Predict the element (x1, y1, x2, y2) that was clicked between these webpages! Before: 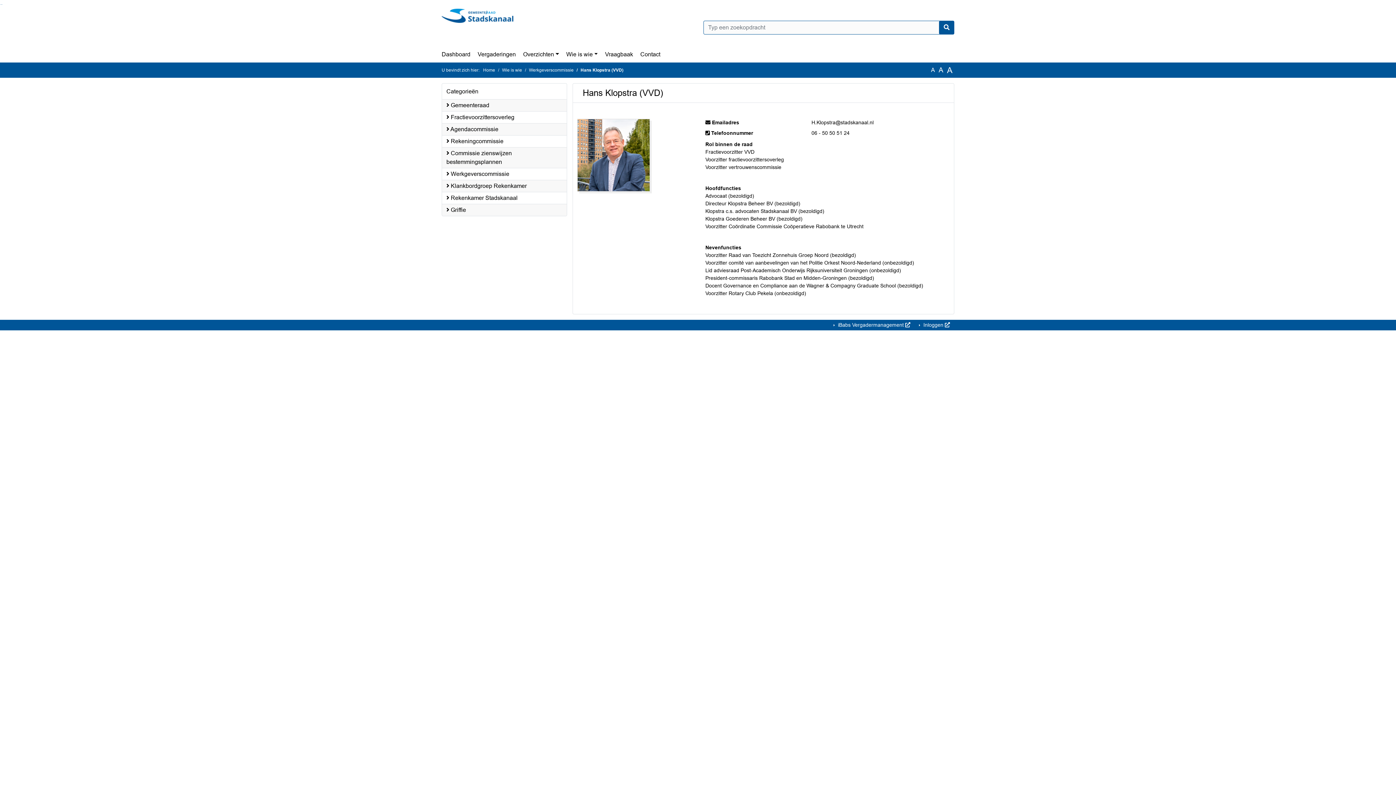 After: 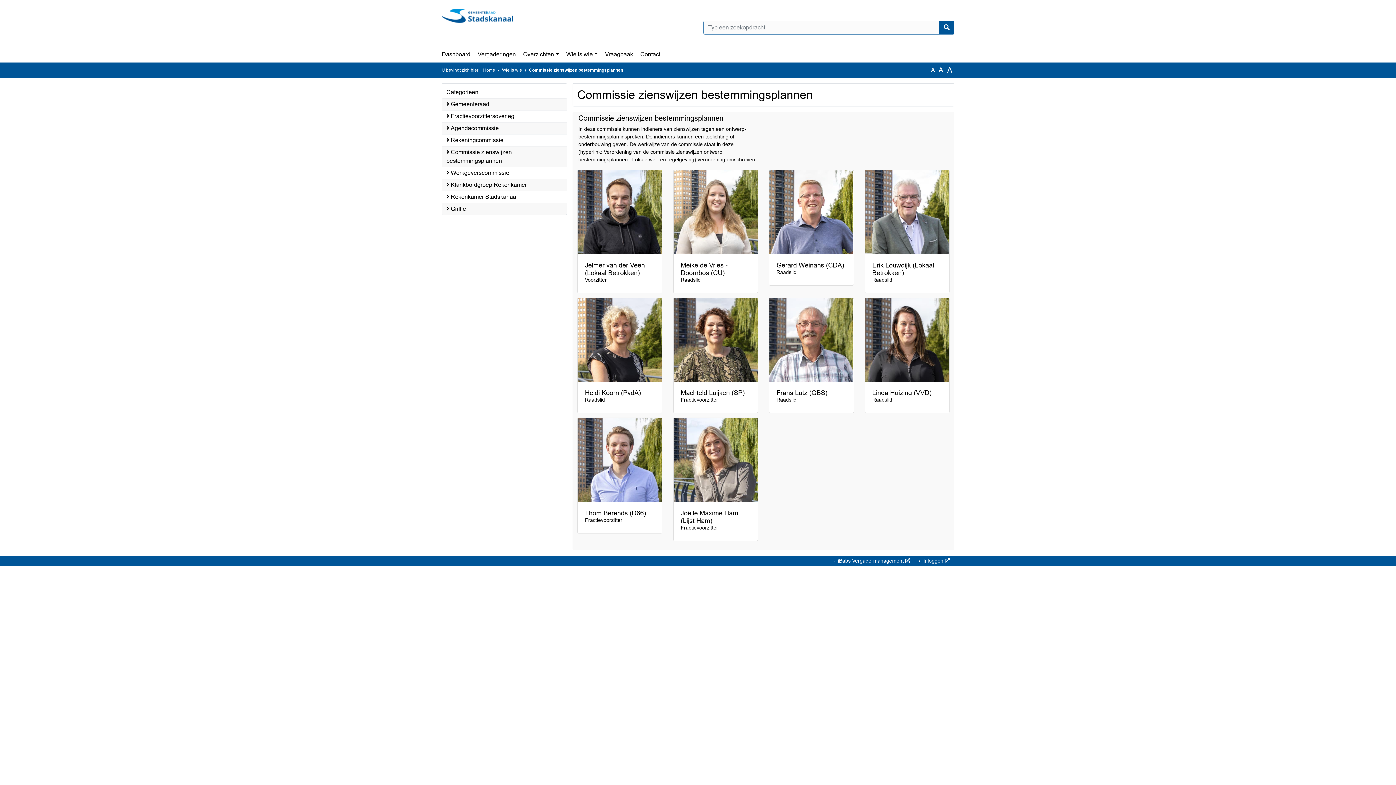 Action: bbox: (442, 147, 566, 168) label:  Commissie zienswijzen bestemmingsplannen